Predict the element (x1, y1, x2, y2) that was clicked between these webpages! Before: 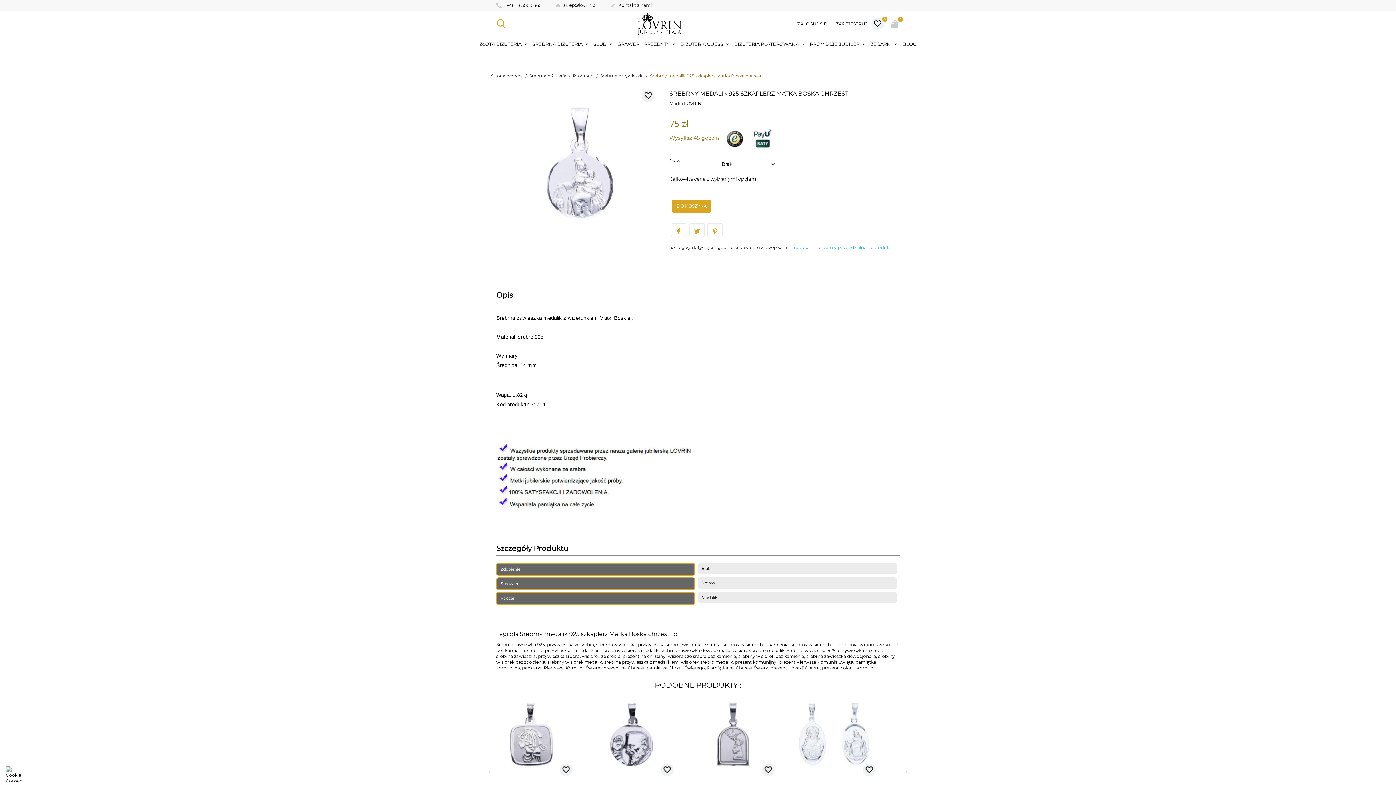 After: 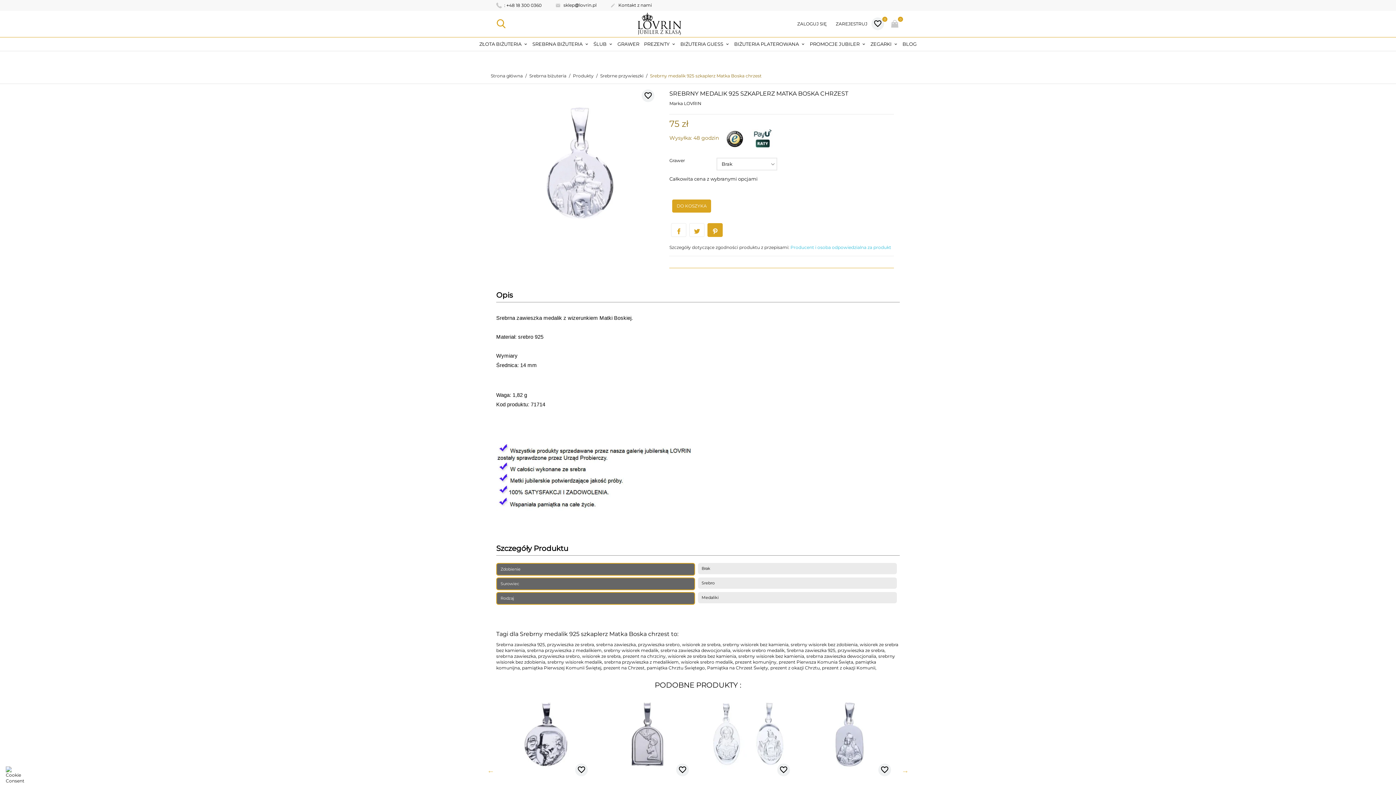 Action: bbox: (707, 223, 723, 237)